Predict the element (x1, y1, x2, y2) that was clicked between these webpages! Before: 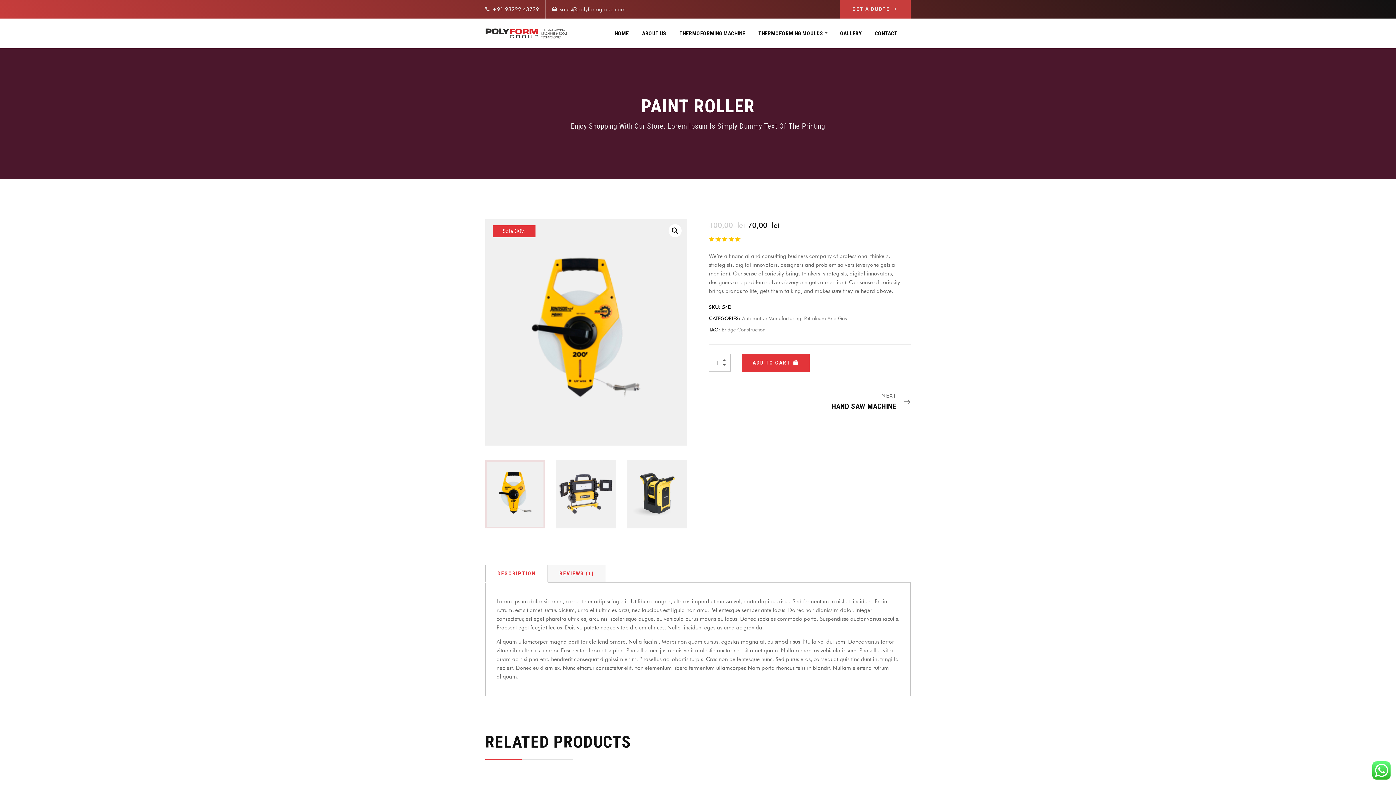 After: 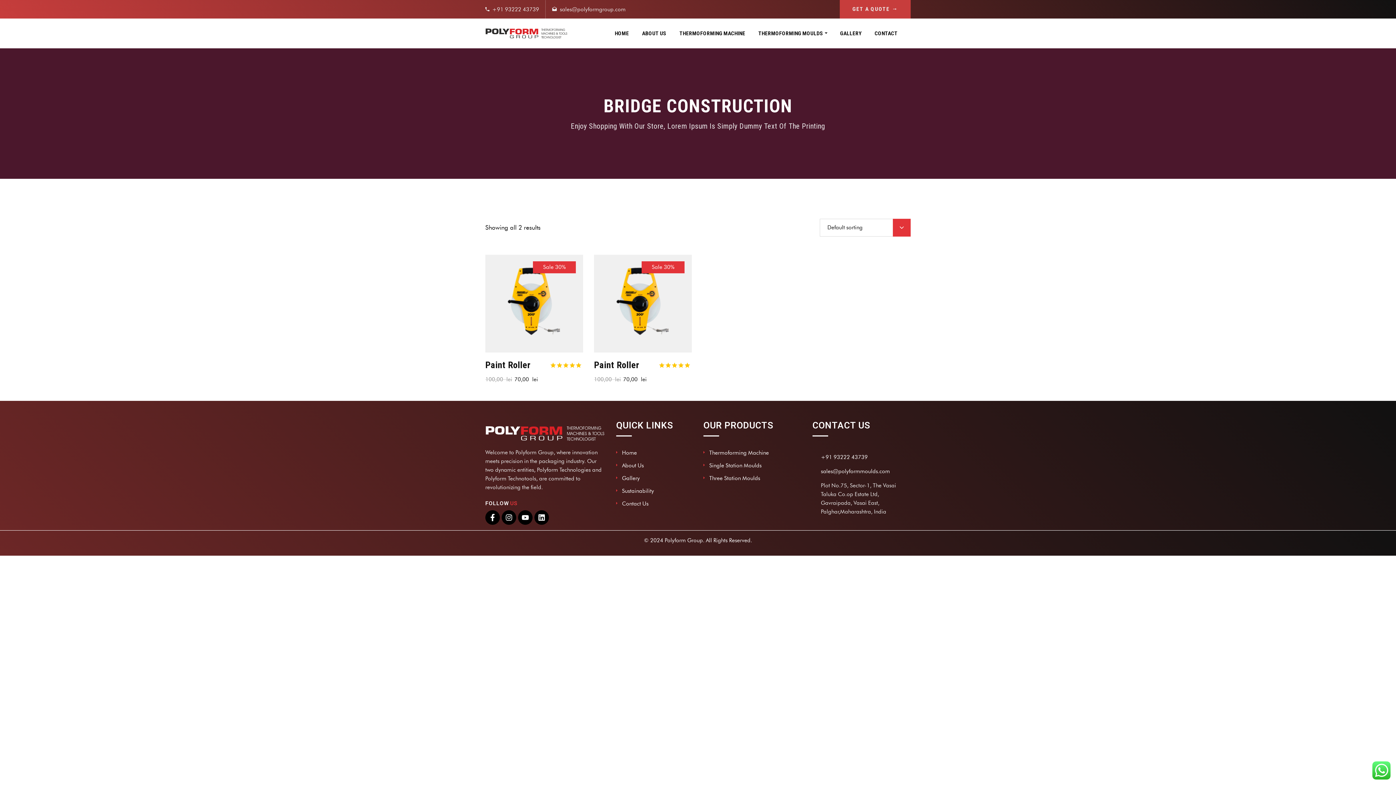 Action: bbox: (721, 326, 765, 333) label: Bridge Construction